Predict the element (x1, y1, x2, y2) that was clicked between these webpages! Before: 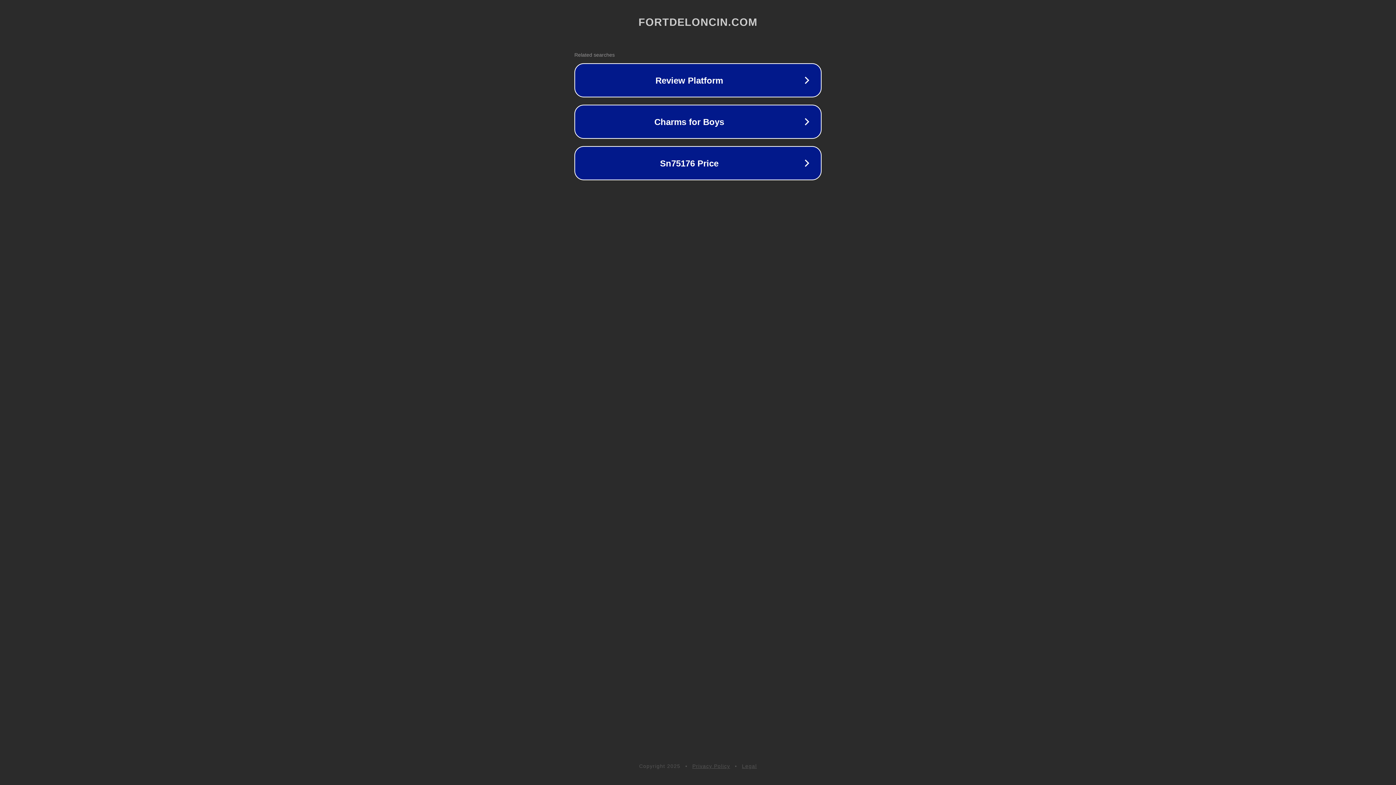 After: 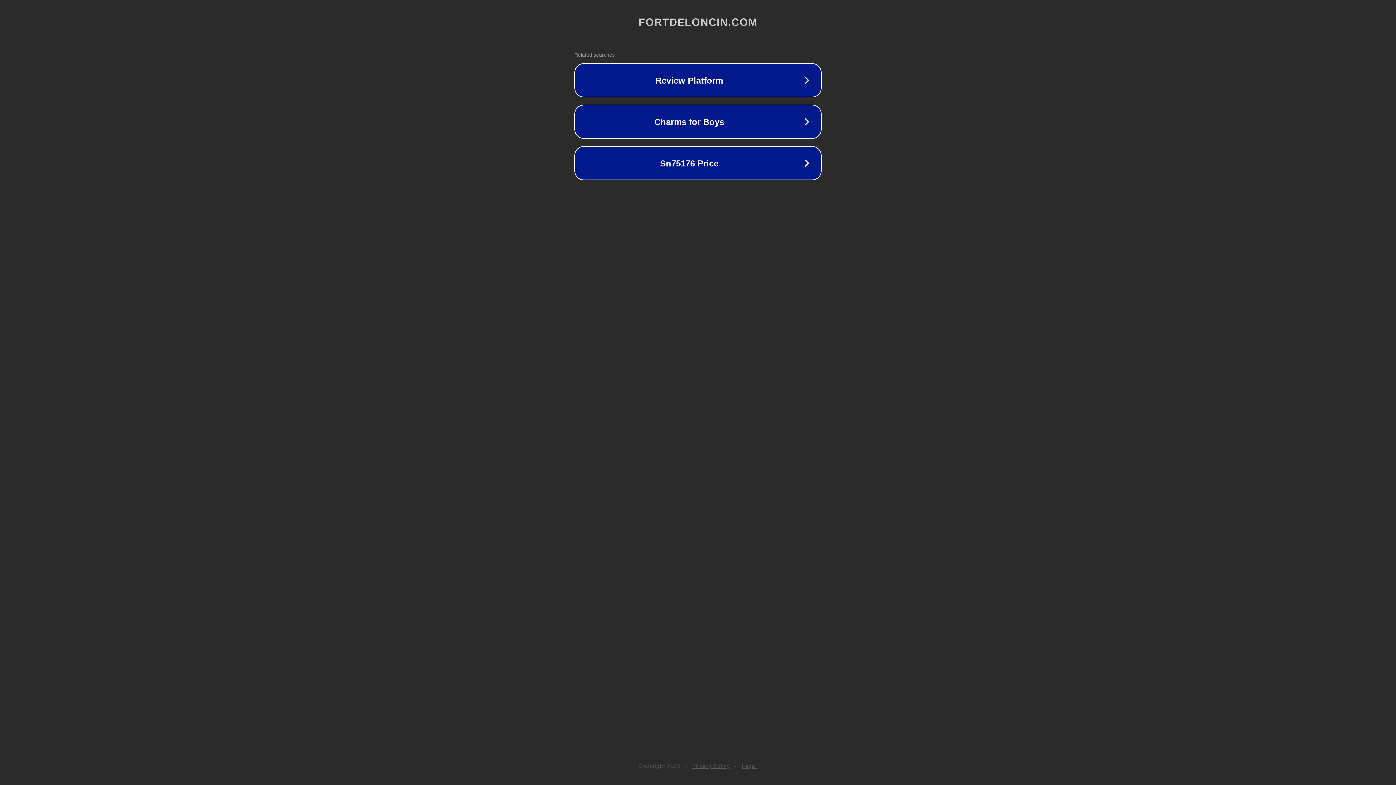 Action: label: Privacy Policy bbox: (692, 763, 730, 769)